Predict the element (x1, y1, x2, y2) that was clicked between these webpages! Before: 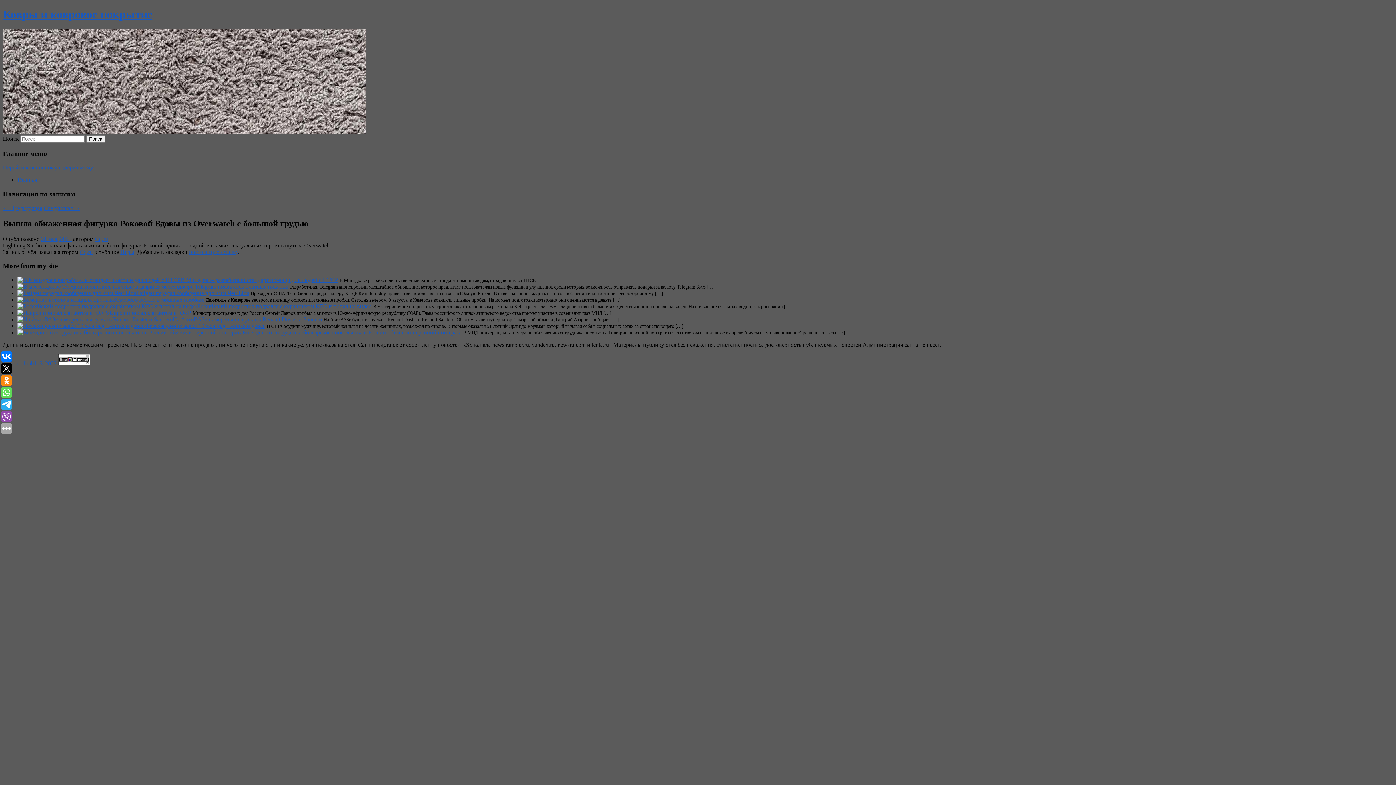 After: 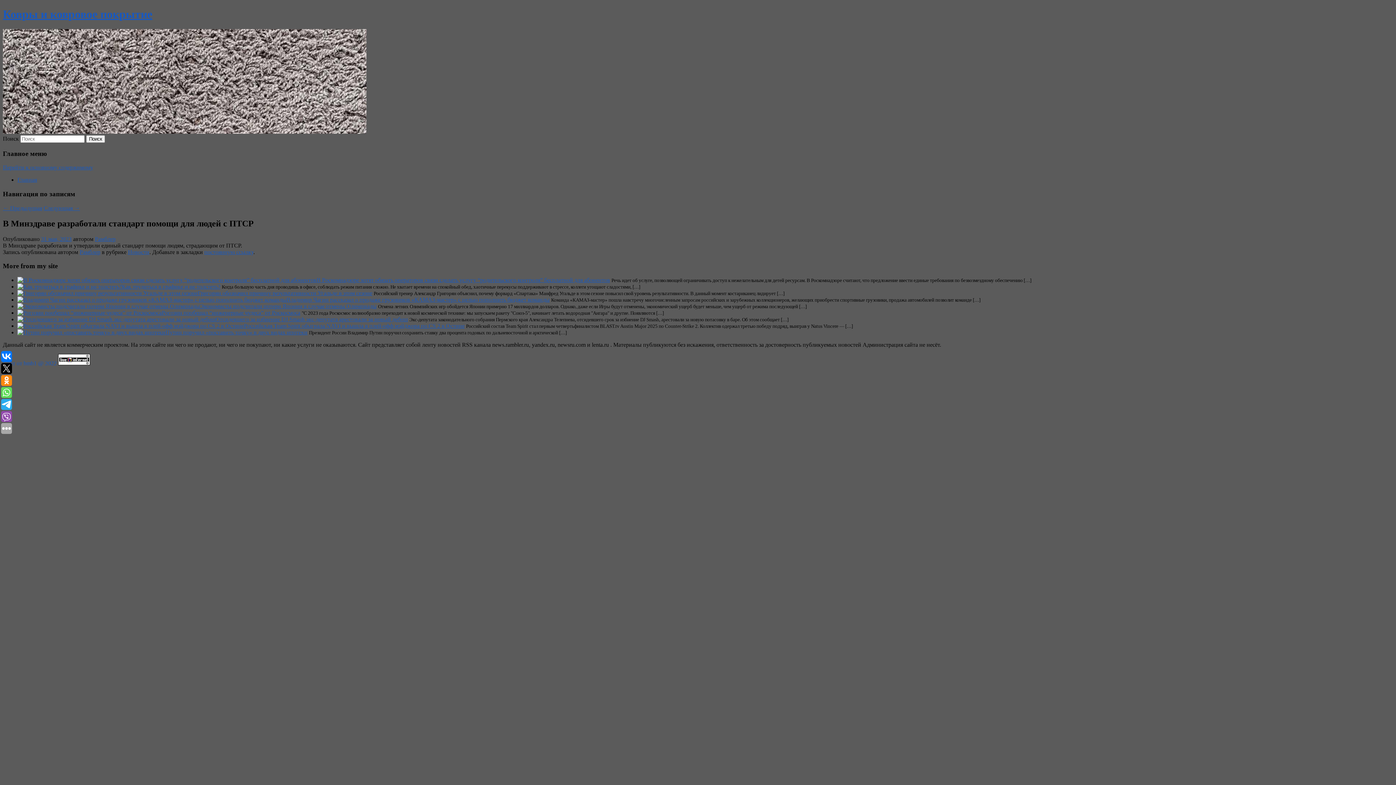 Action: bbox: (180, 277, 338, 283) label: В Минздраве разработали стандарт помощи для людей с ПТСР